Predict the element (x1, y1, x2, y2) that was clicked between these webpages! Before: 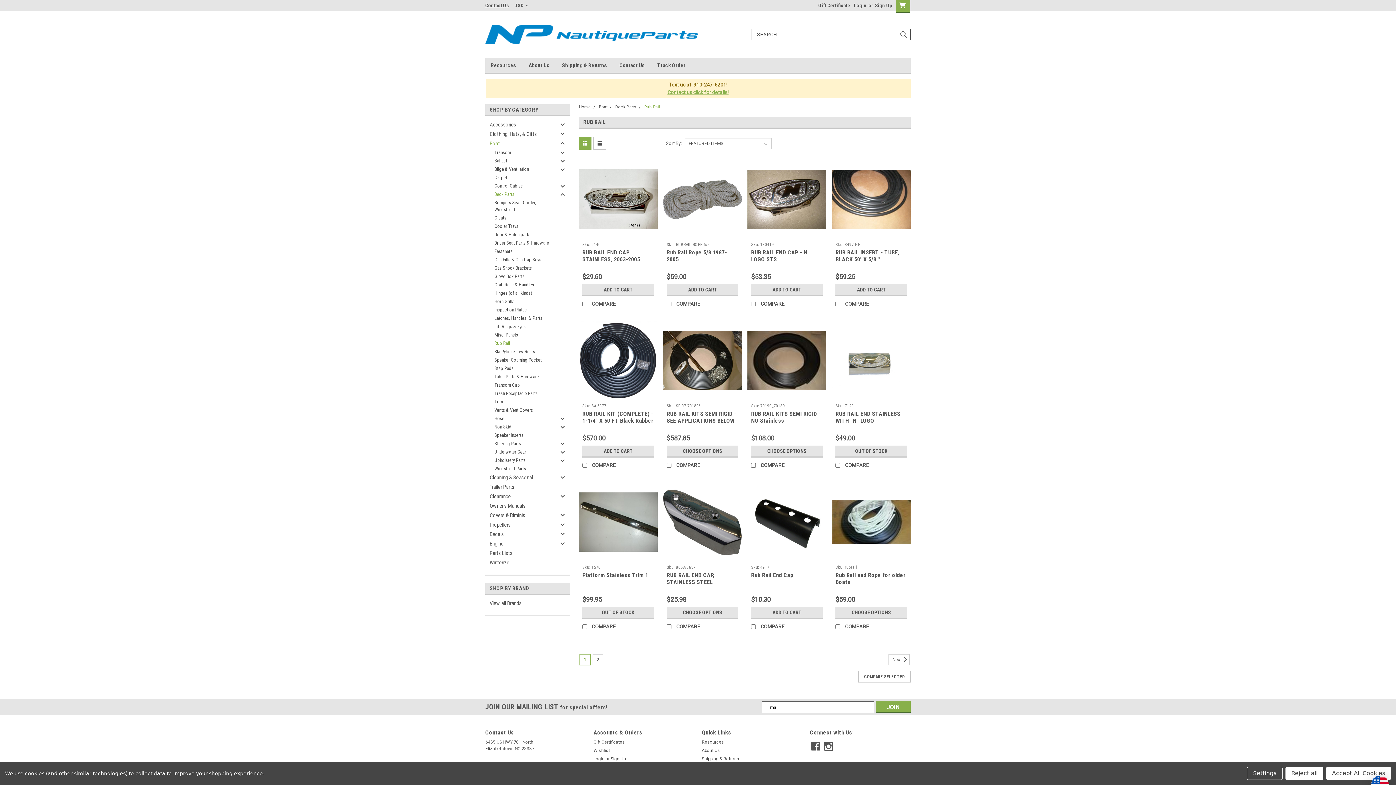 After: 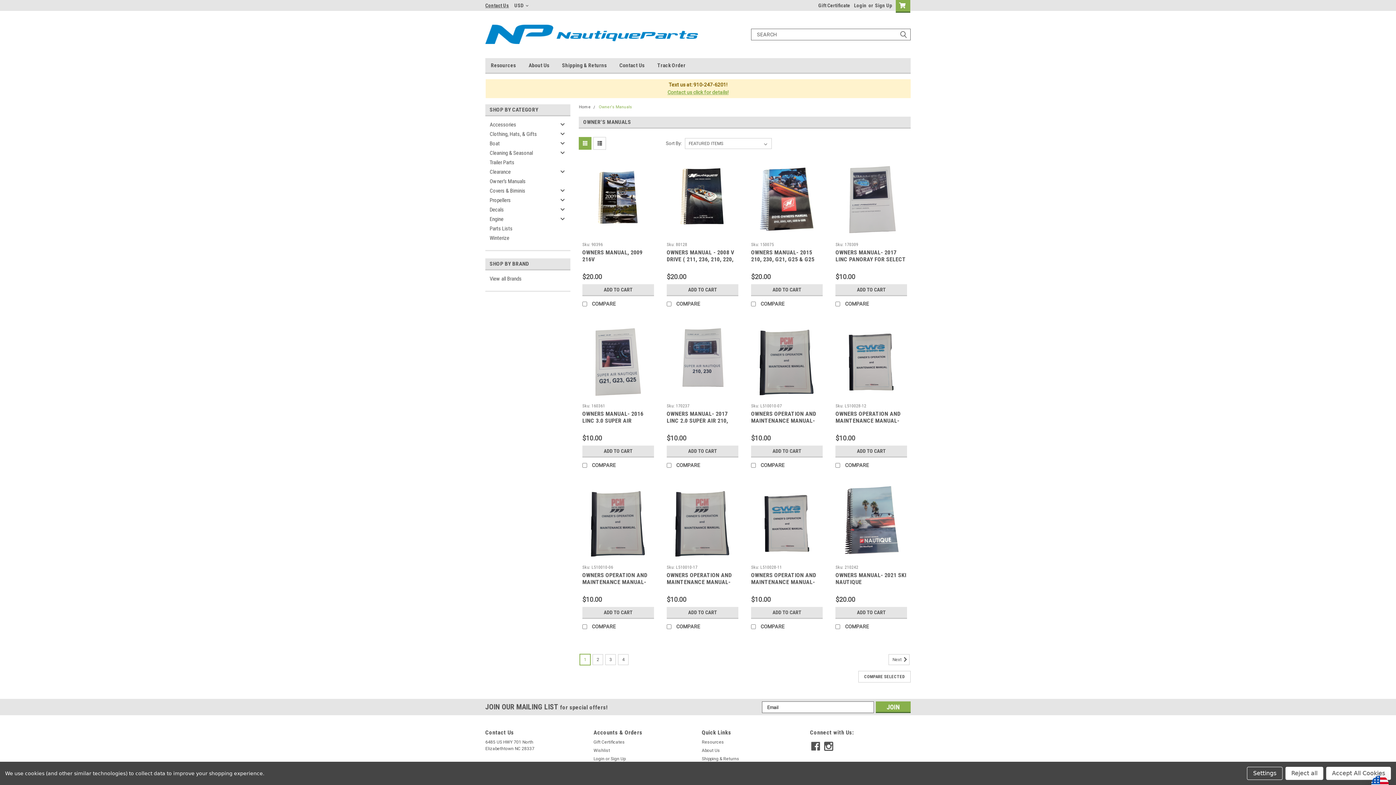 Action: label: Owner's Manuals bbox: (485, 501, 557, 510)